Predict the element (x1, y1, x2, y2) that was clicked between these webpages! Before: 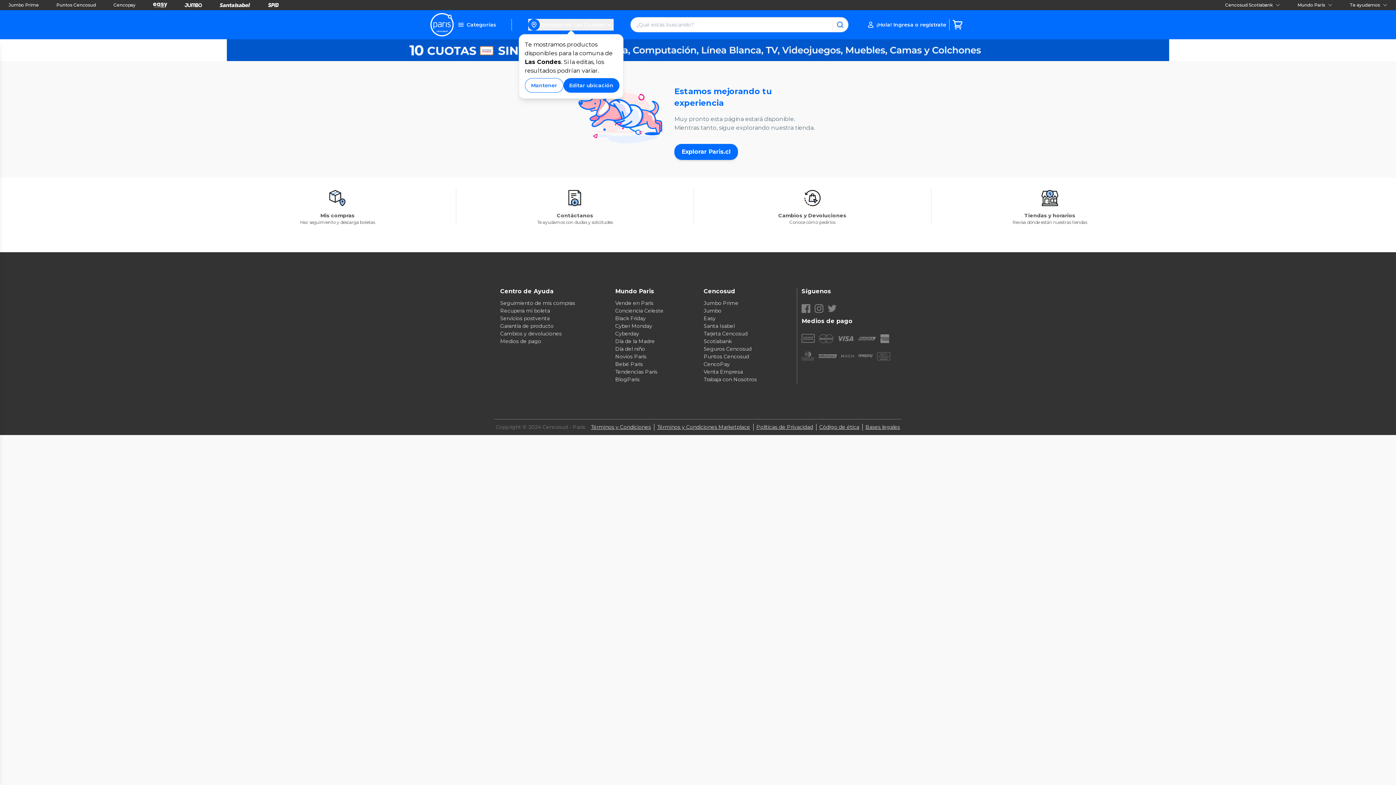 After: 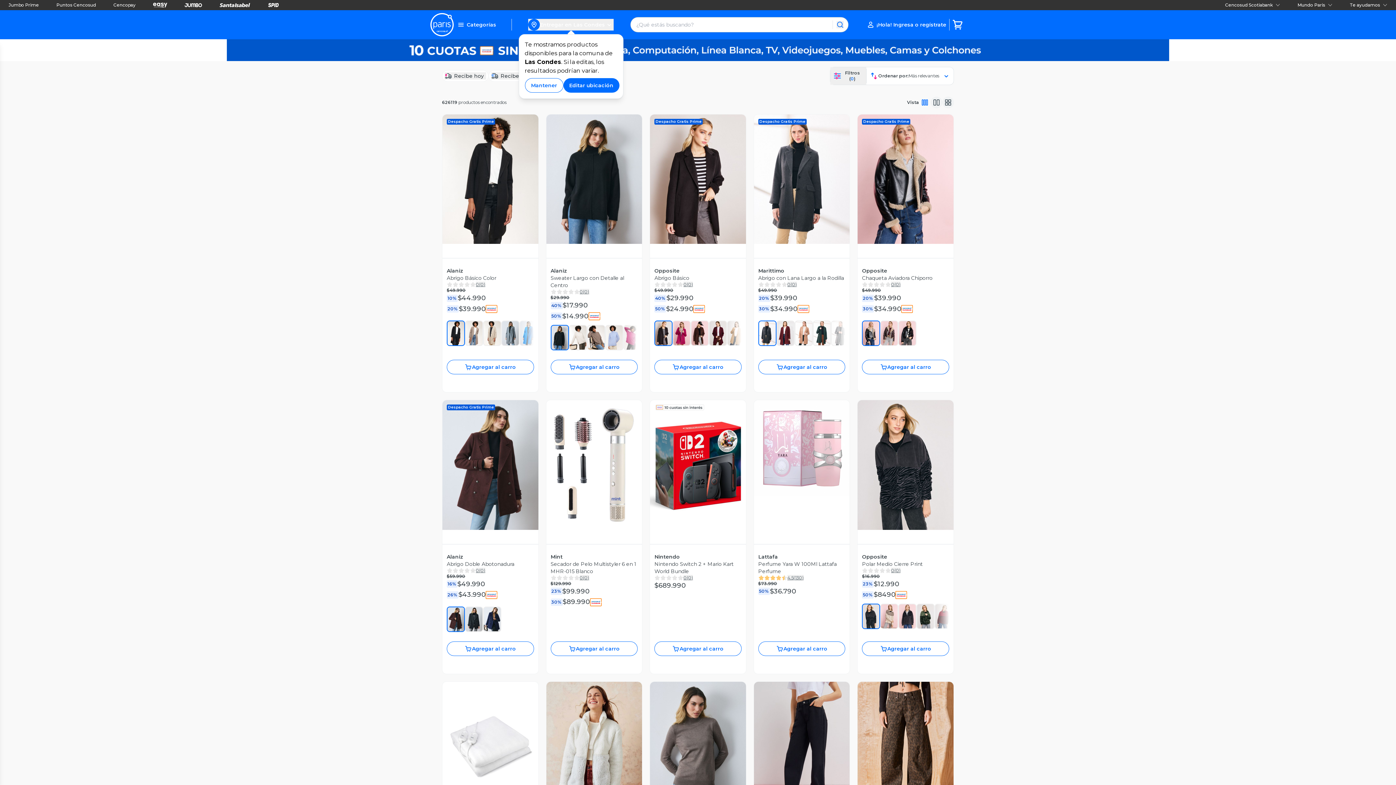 Action: bbox: (836, 21, 843, 28)